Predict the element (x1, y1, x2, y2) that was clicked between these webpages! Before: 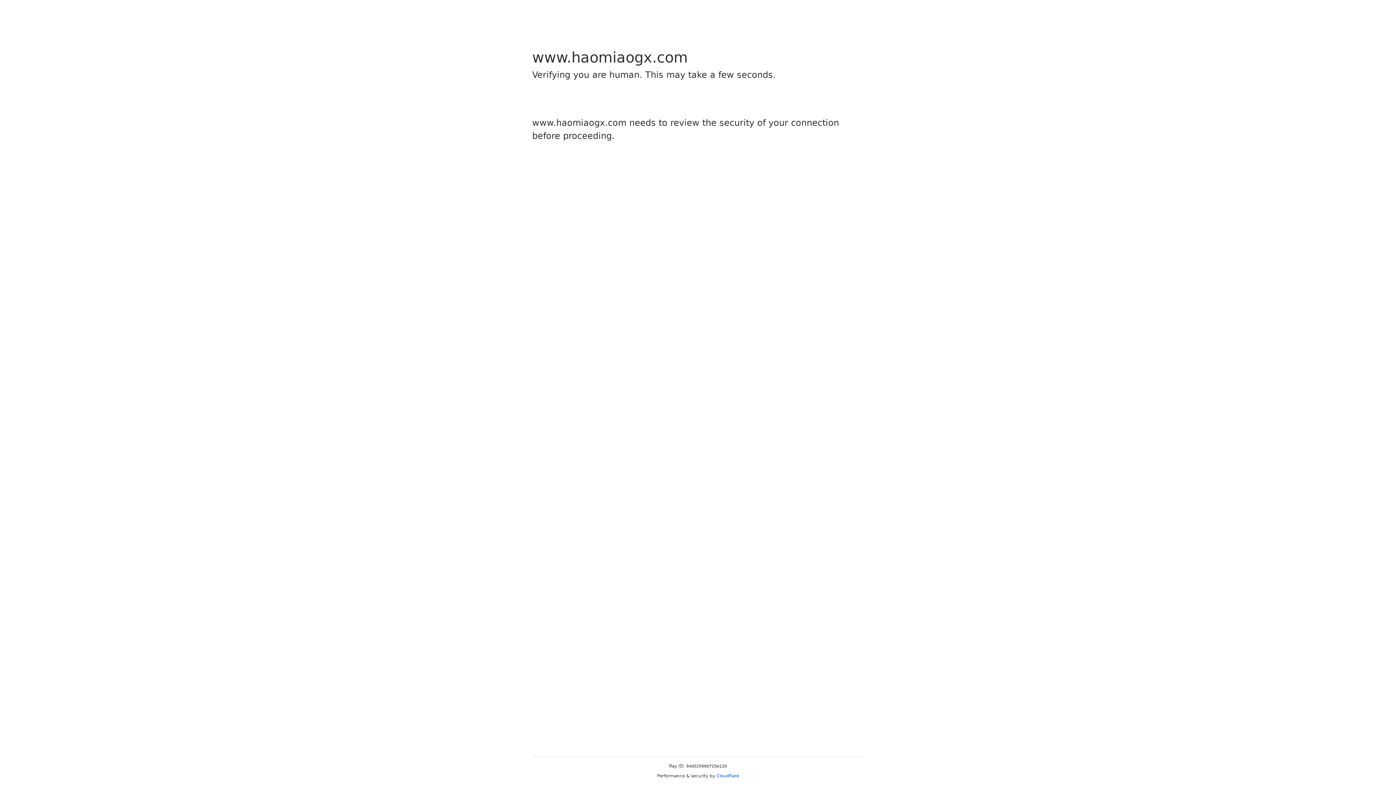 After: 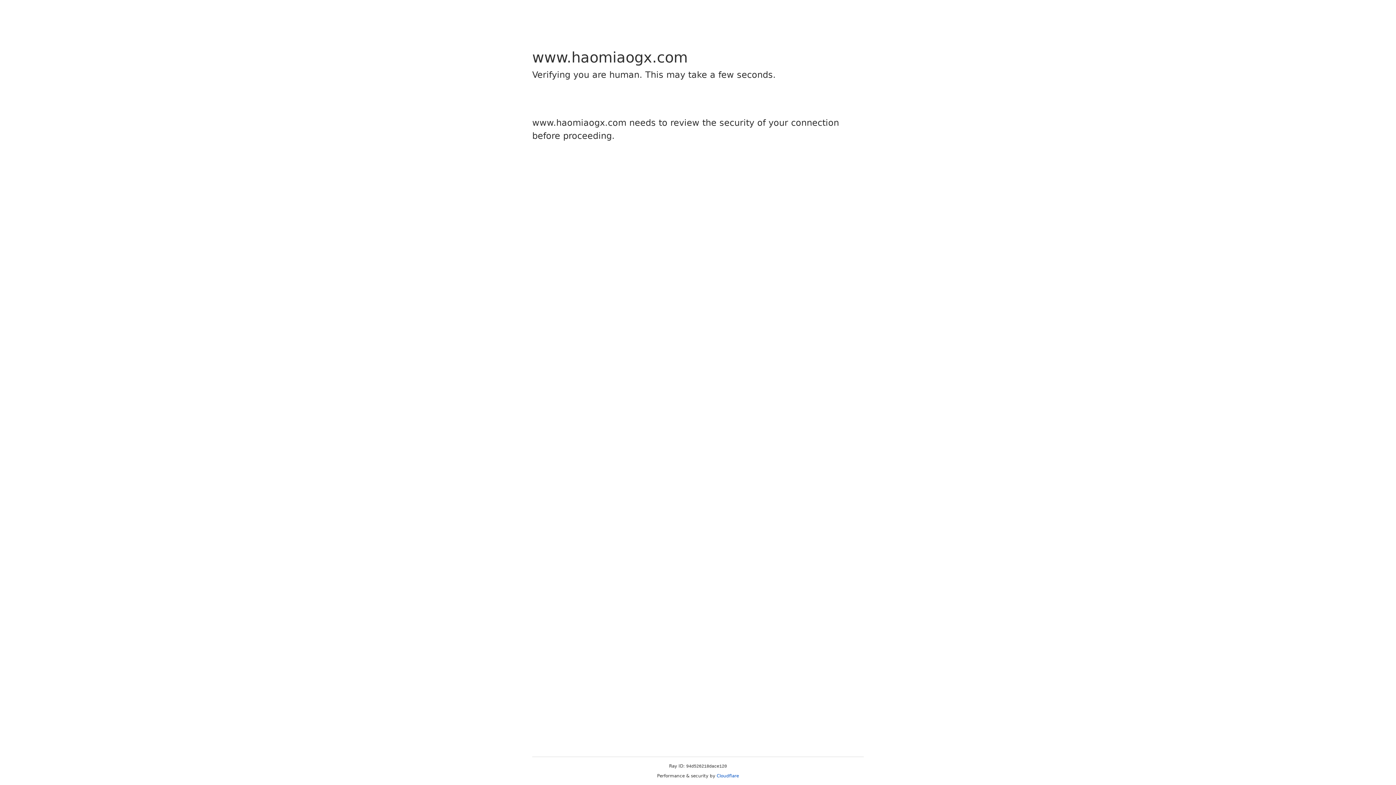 Action: bbox: (716, 773, 739, 778) label: Cloudflare